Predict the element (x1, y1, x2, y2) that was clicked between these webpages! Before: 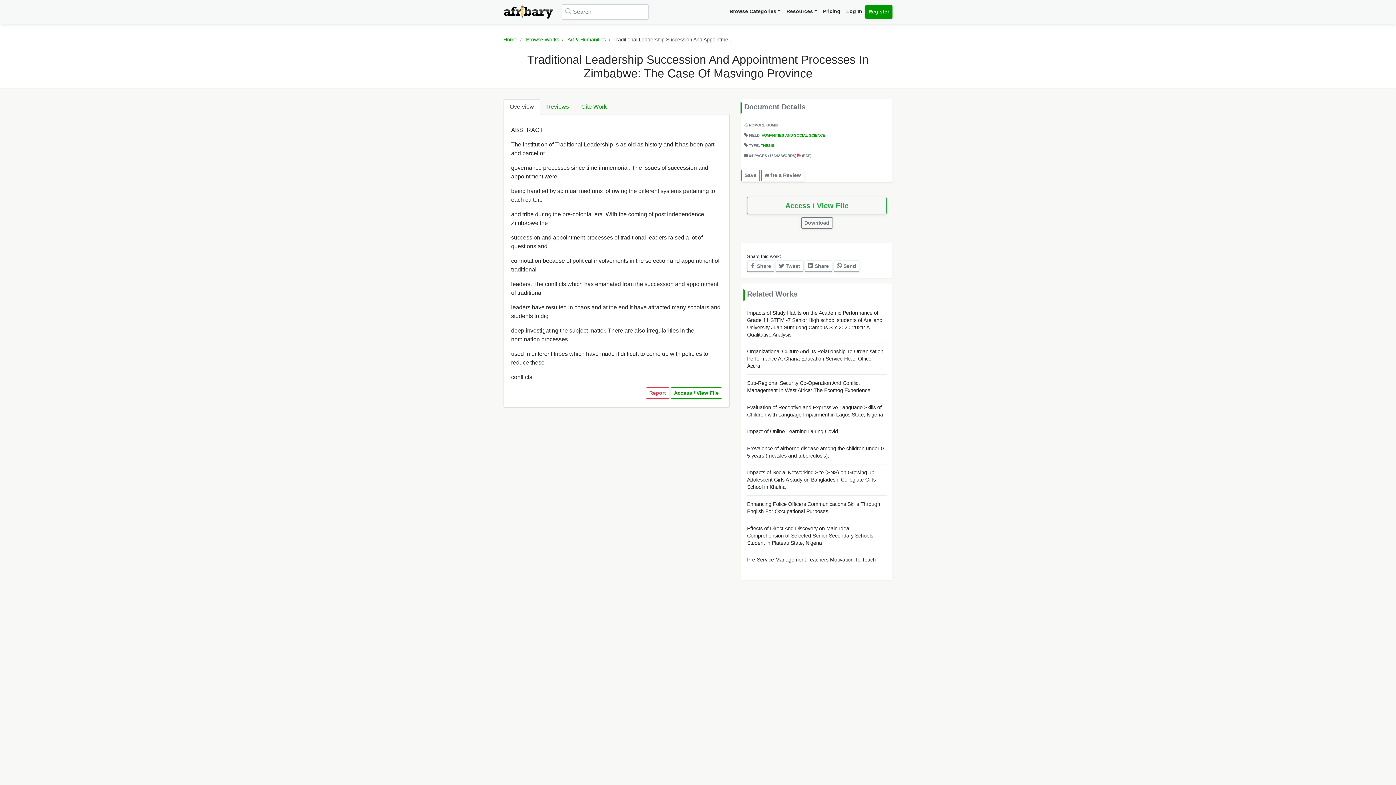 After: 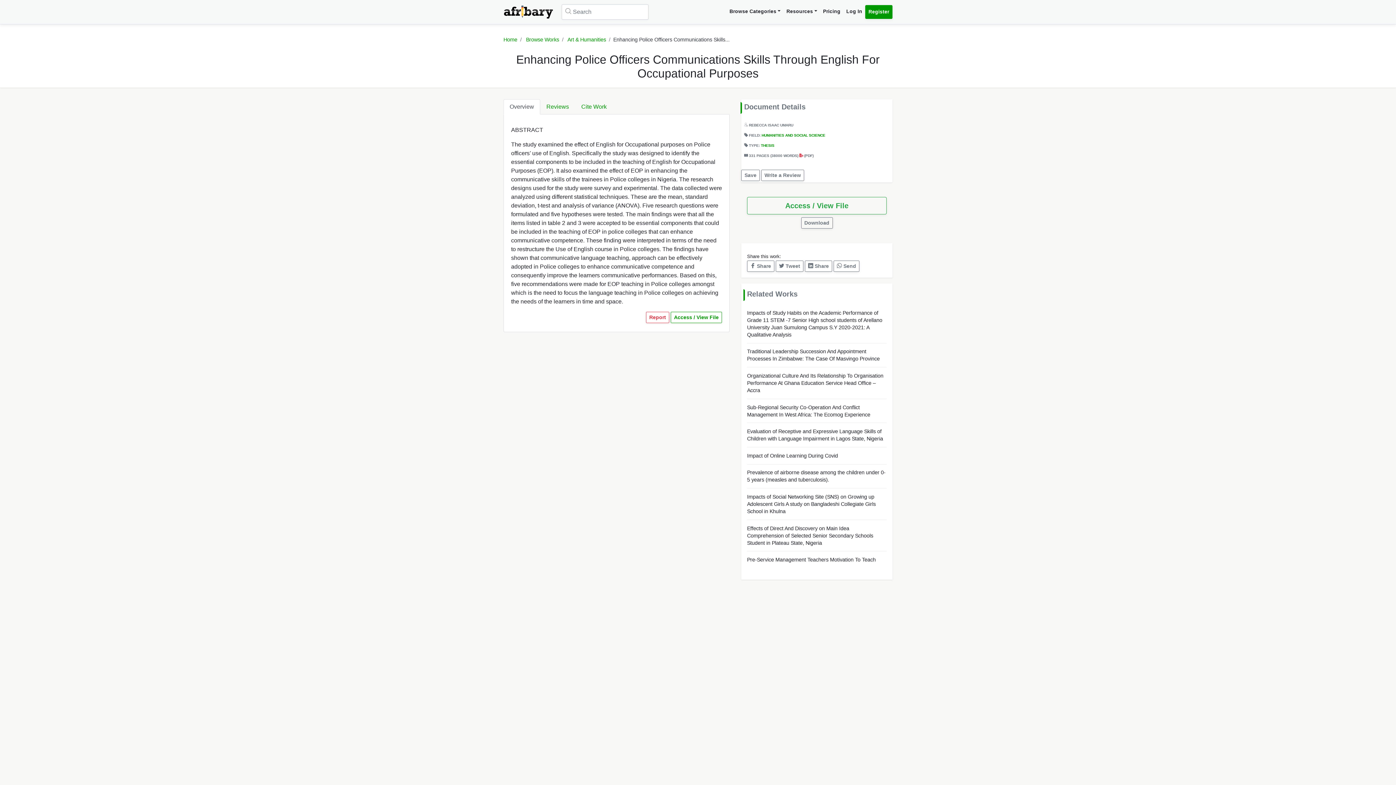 Action: bbox: (747, 500, 886, 515) label: Enhancing Police Officers Communications Skills Through English For Occupational Purposes